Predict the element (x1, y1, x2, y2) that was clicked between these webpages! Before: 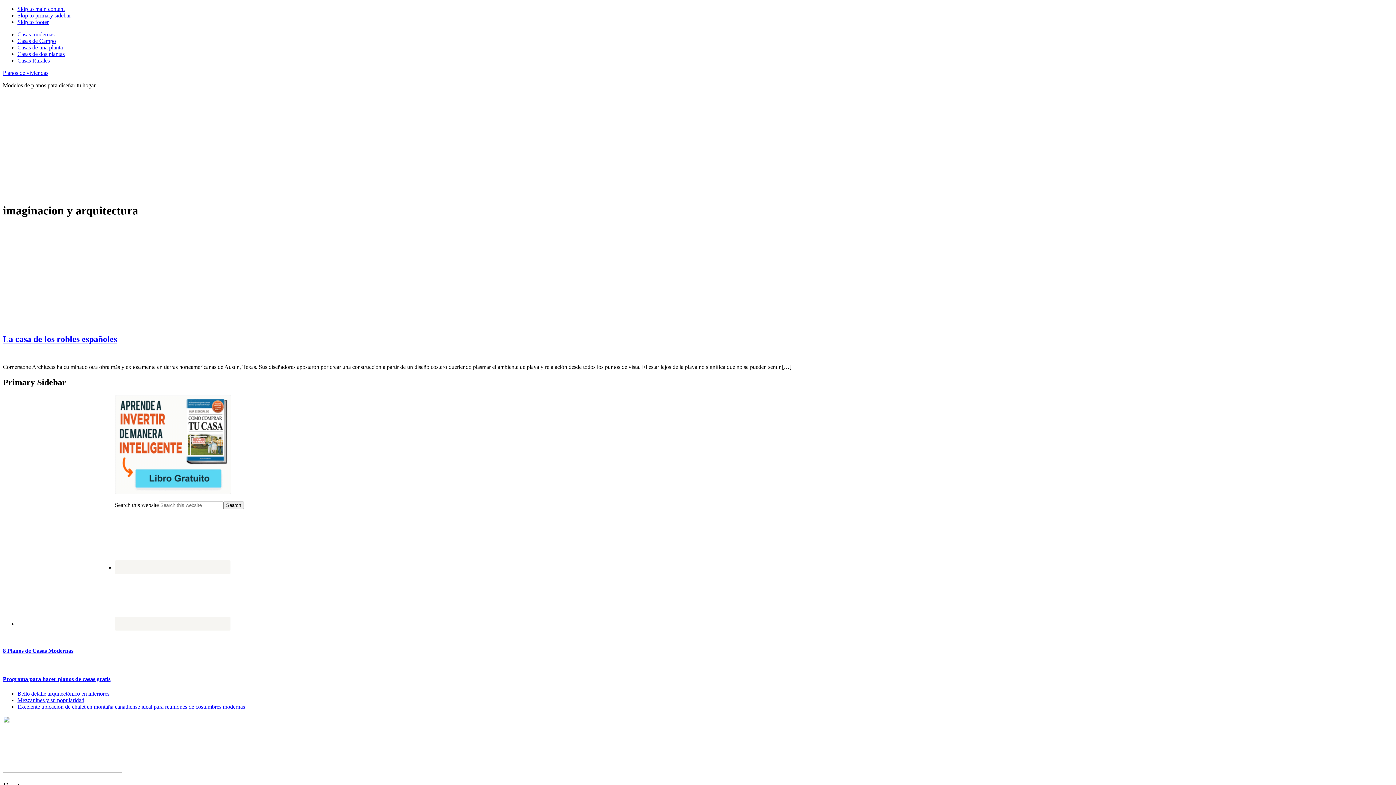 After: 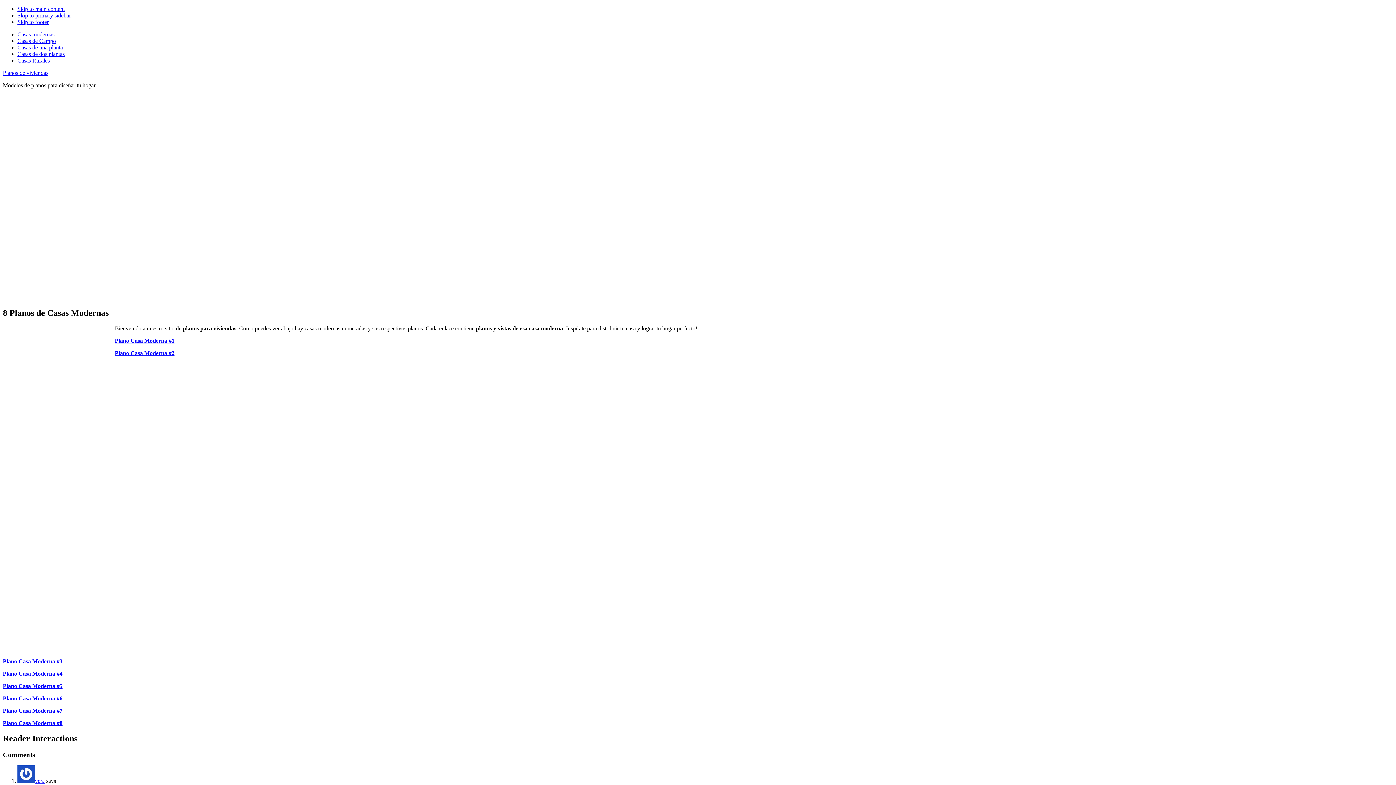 Action: bbox: (2, 647, 73, 654) label: 8 Planos de Casas Modernas